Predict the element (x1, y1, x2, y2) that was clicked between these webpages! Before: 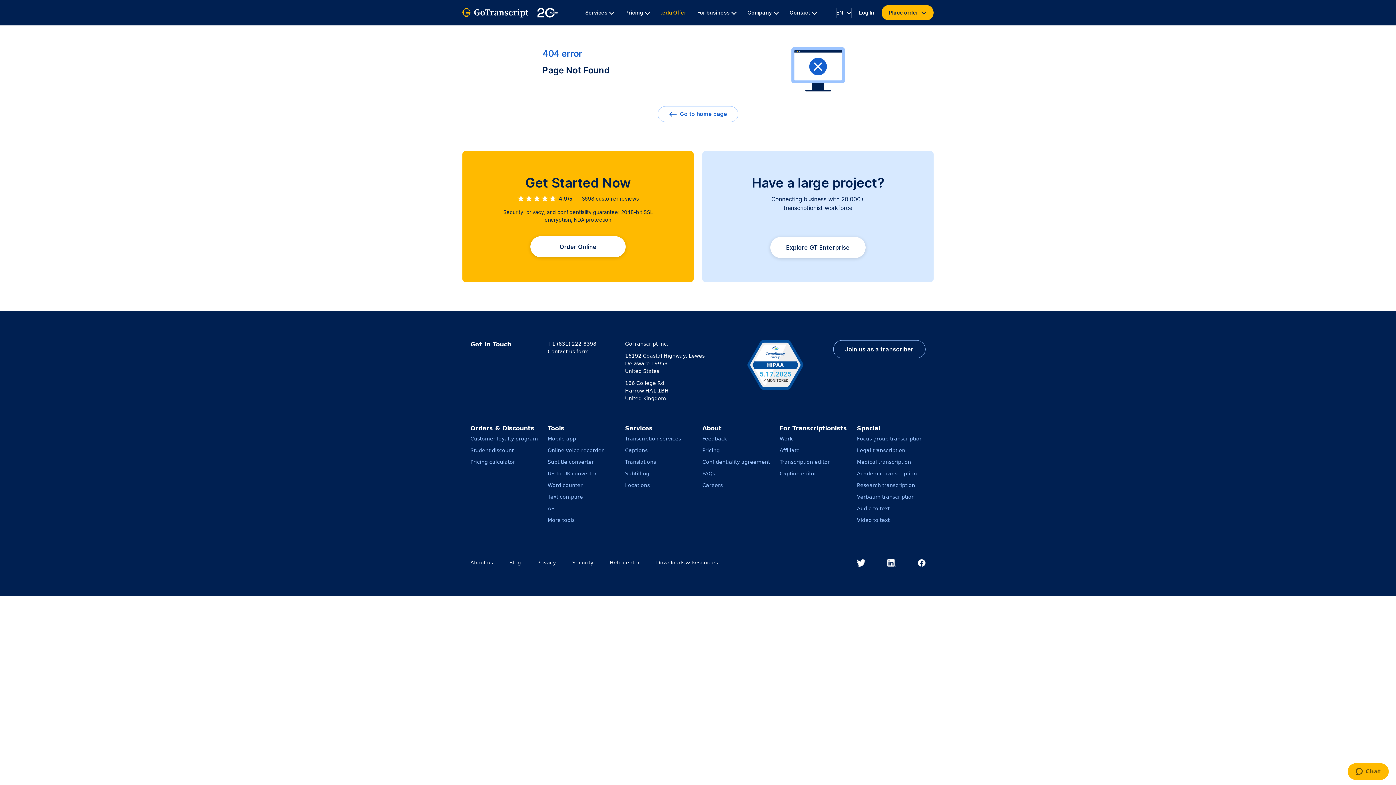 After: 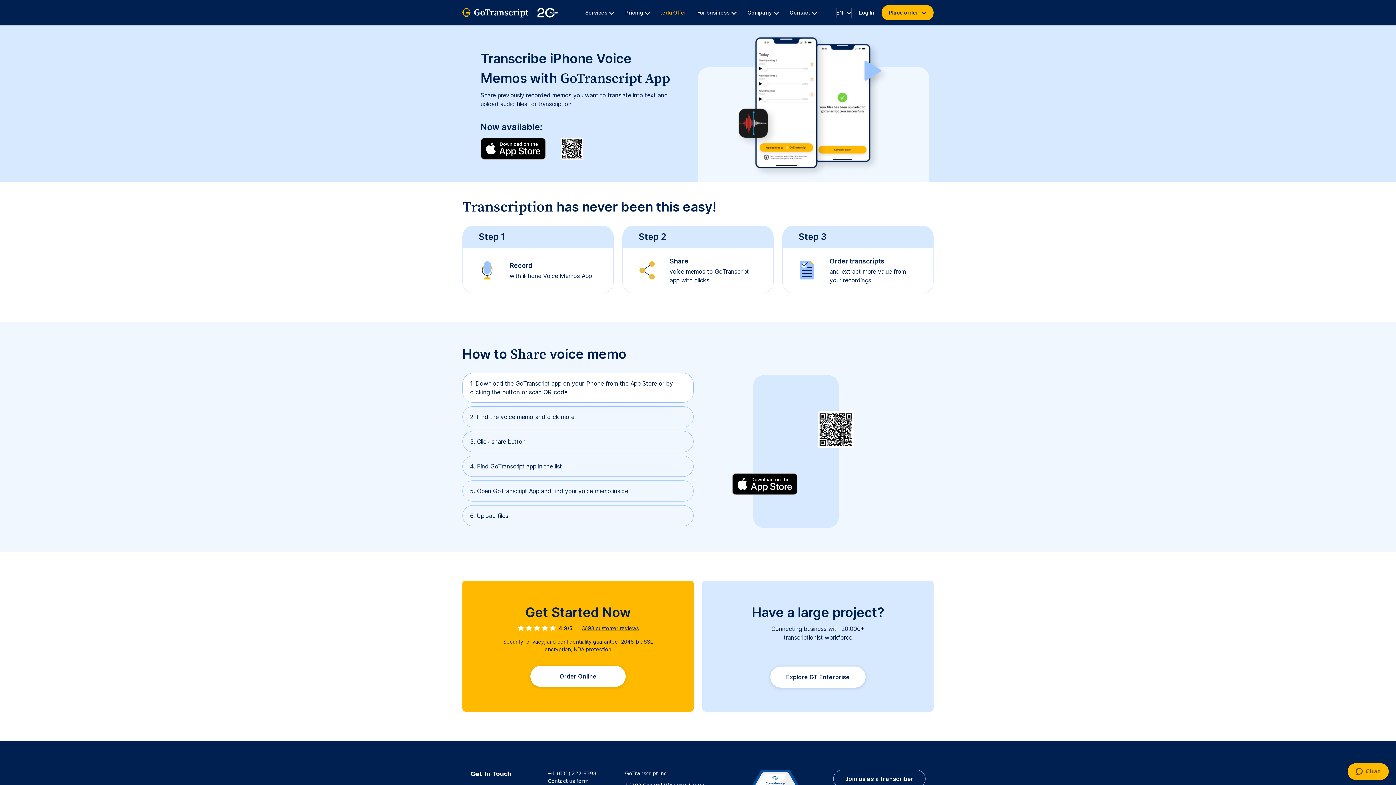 Action: bbox: (547, 433, 616, 444) label: Mobile app